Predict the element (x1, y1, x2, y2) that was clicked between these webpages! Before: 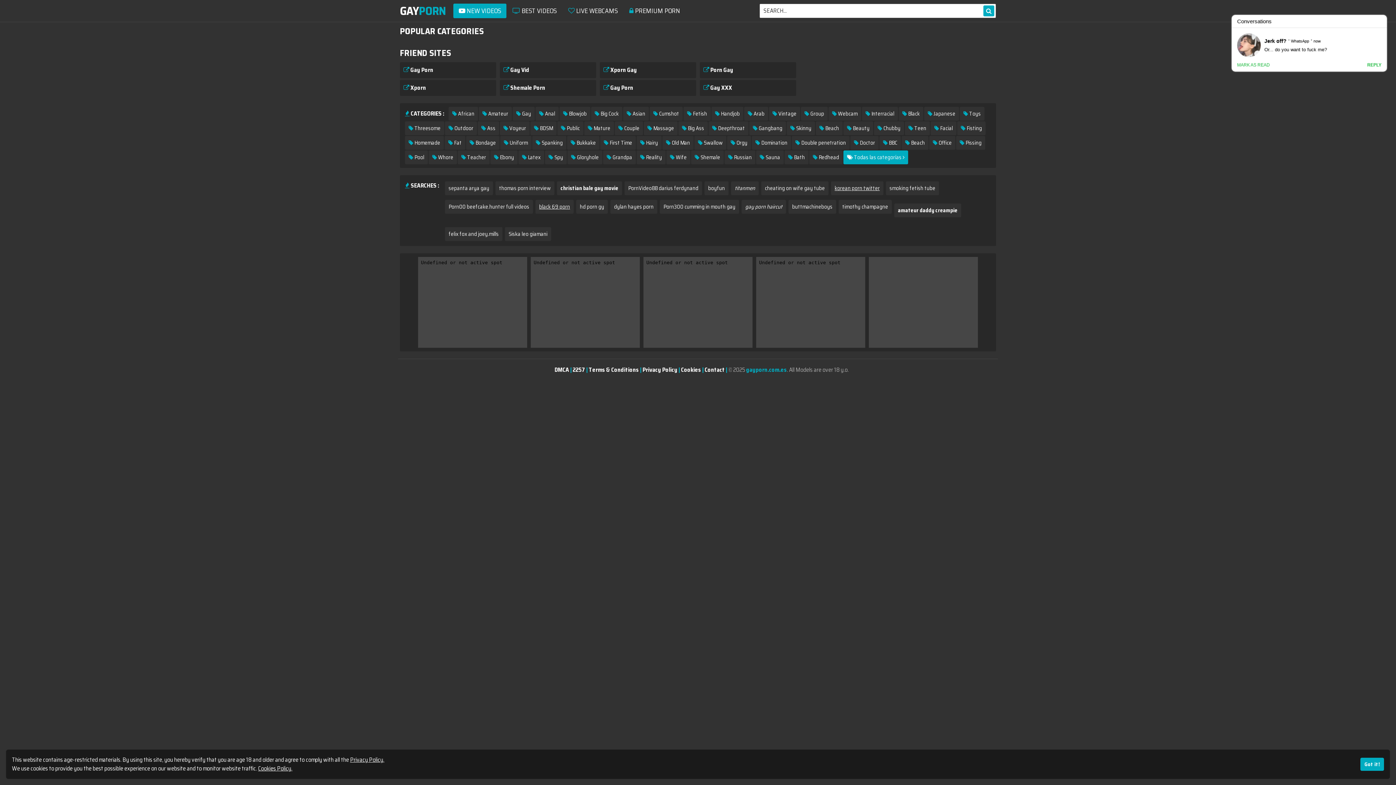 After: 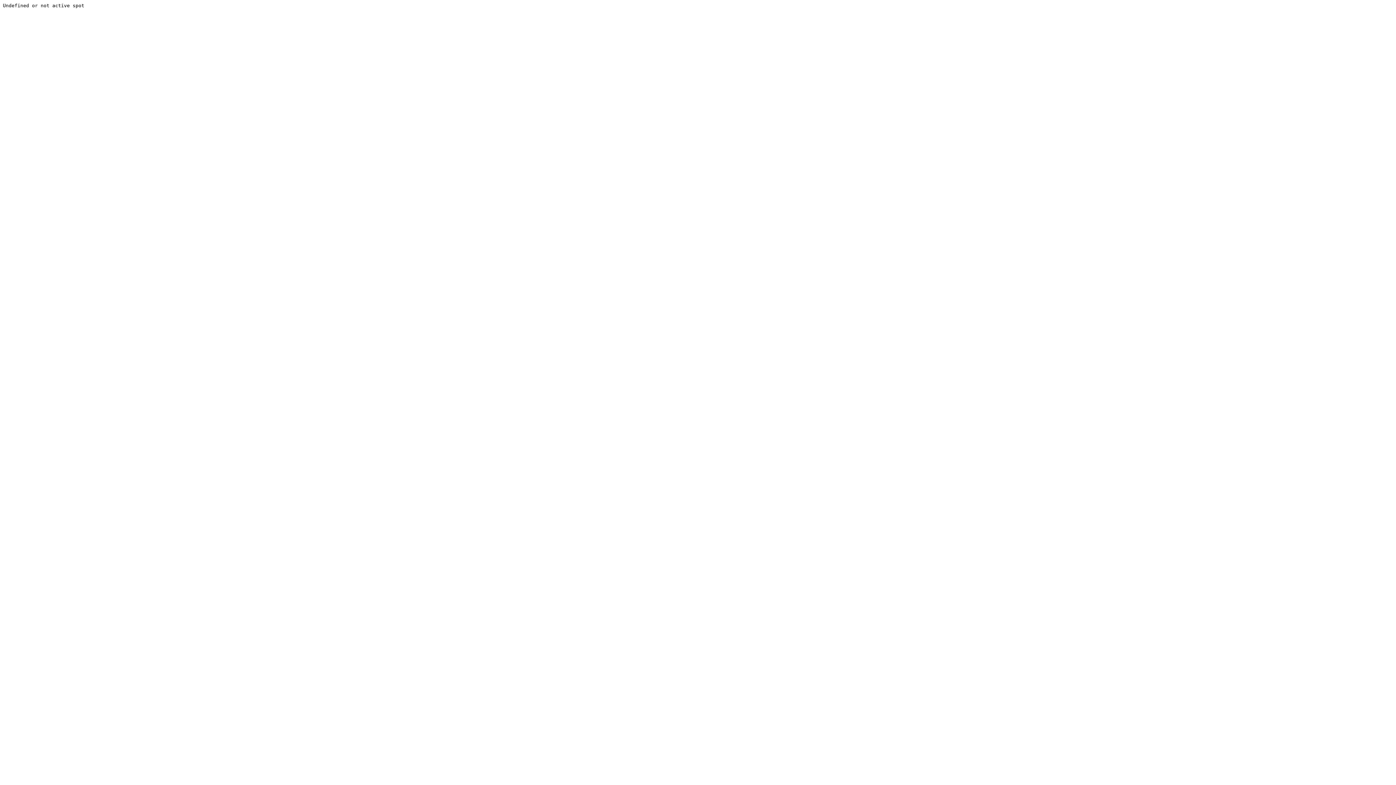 Action: bbox: (400, 80, 496, 96) label:  Xporn